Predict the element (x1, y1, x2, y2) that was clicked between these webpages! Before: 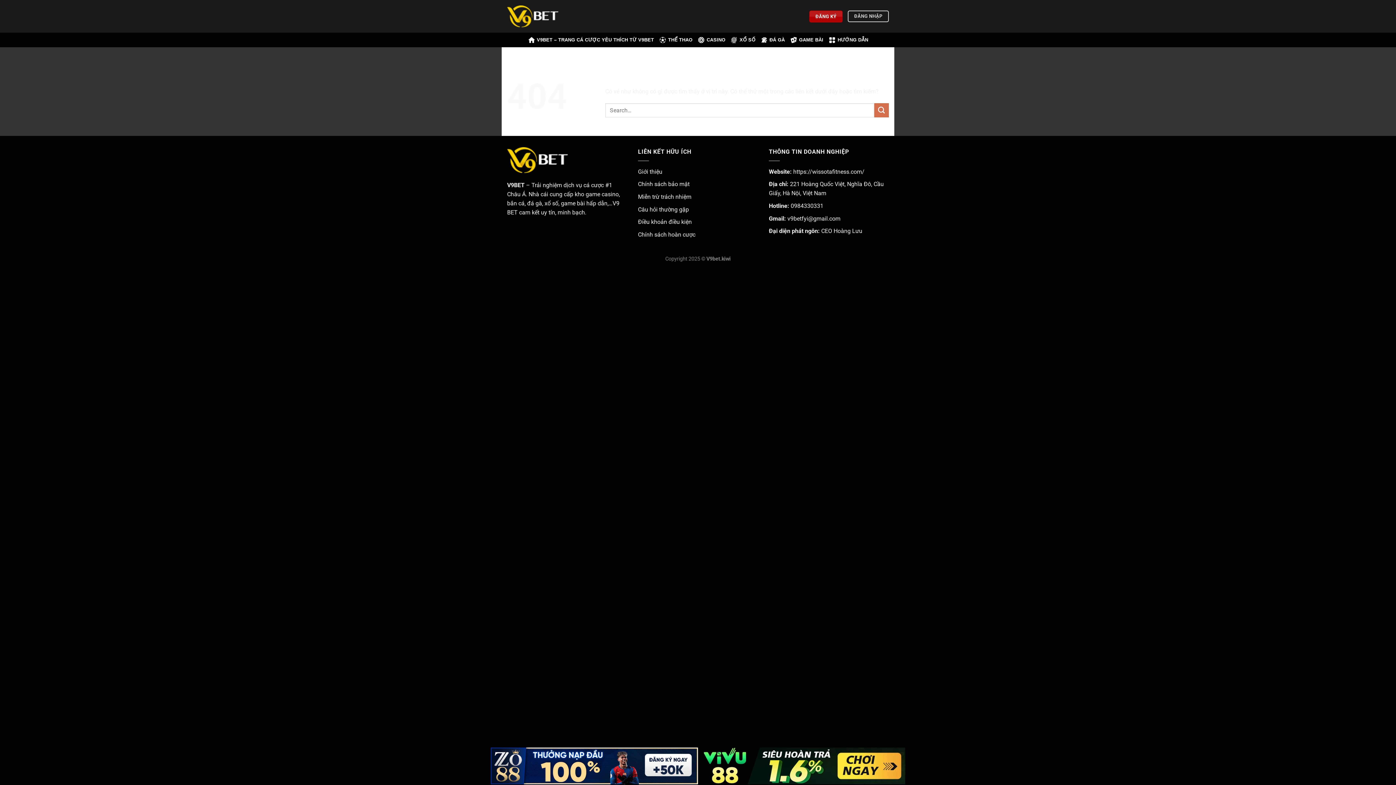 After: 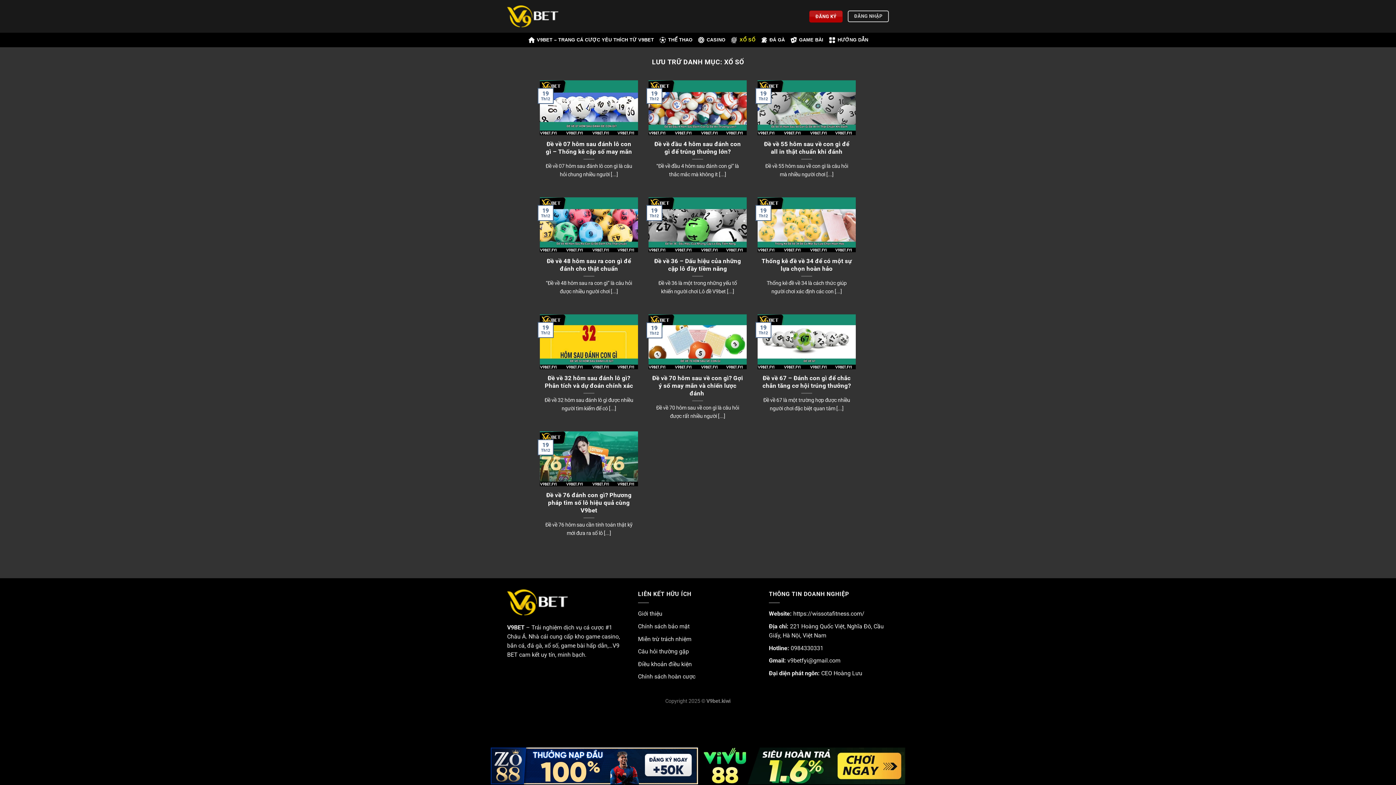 Action: bbox: (730, 32, 755, 47) label: XỔ SỐ